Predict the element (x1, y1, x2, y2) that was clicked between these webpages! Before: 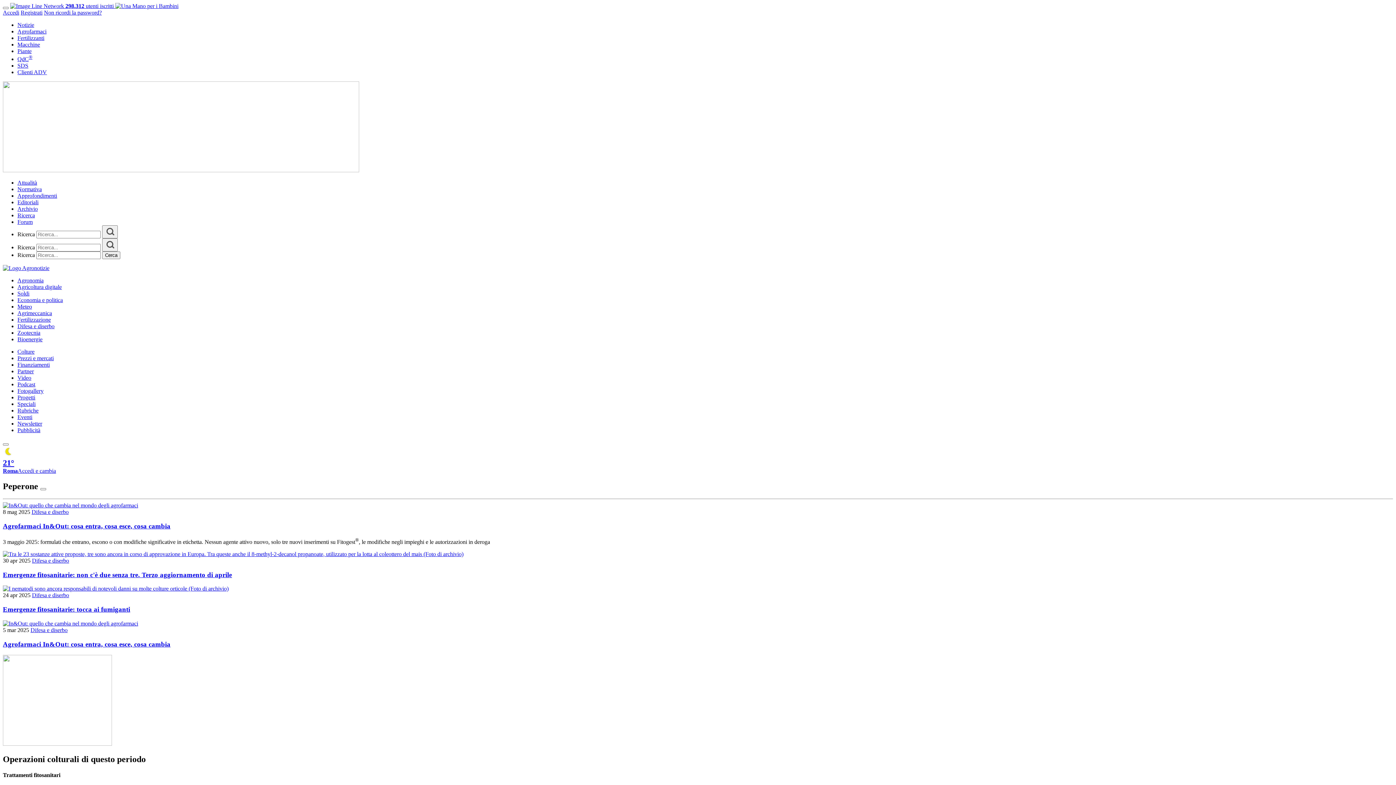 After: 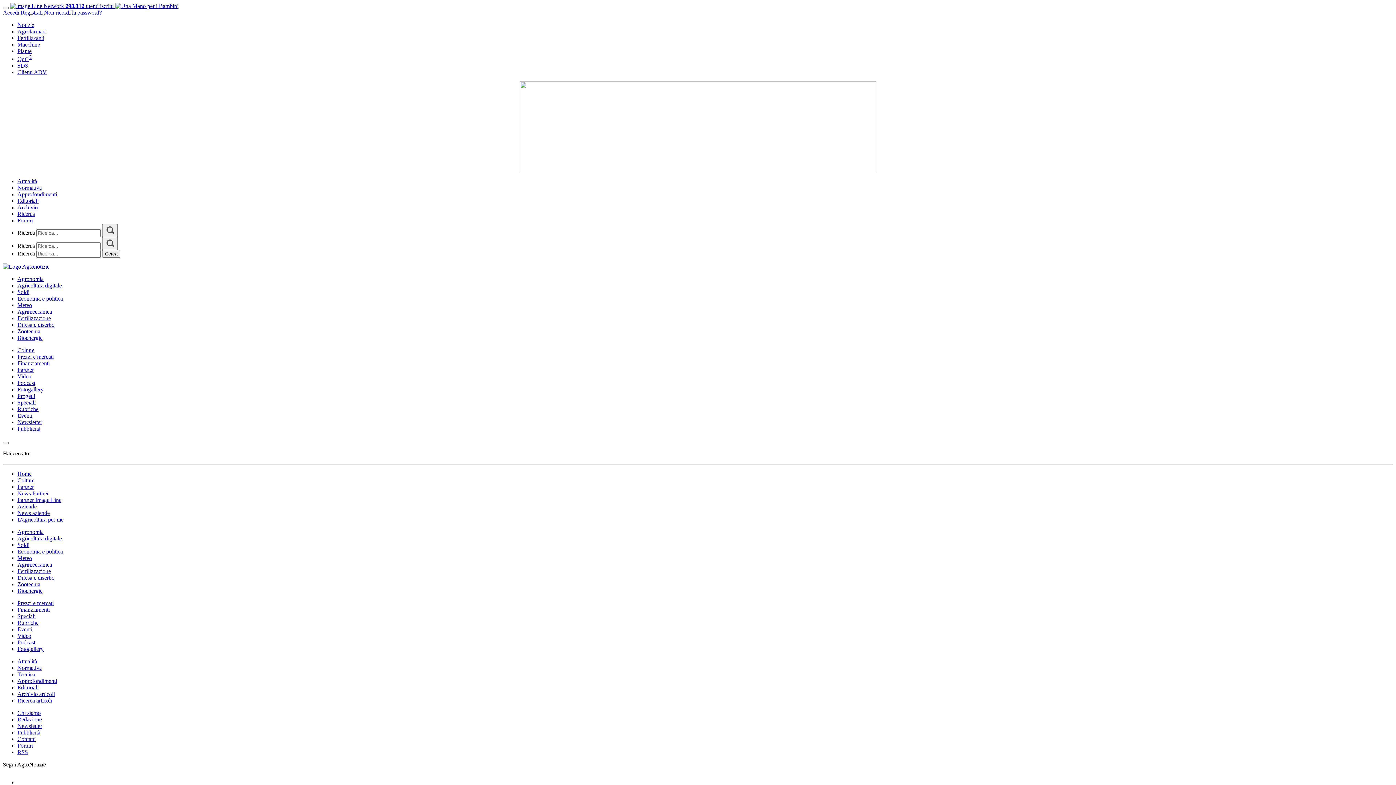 Action: bbox: (102, 238, 117, 251)